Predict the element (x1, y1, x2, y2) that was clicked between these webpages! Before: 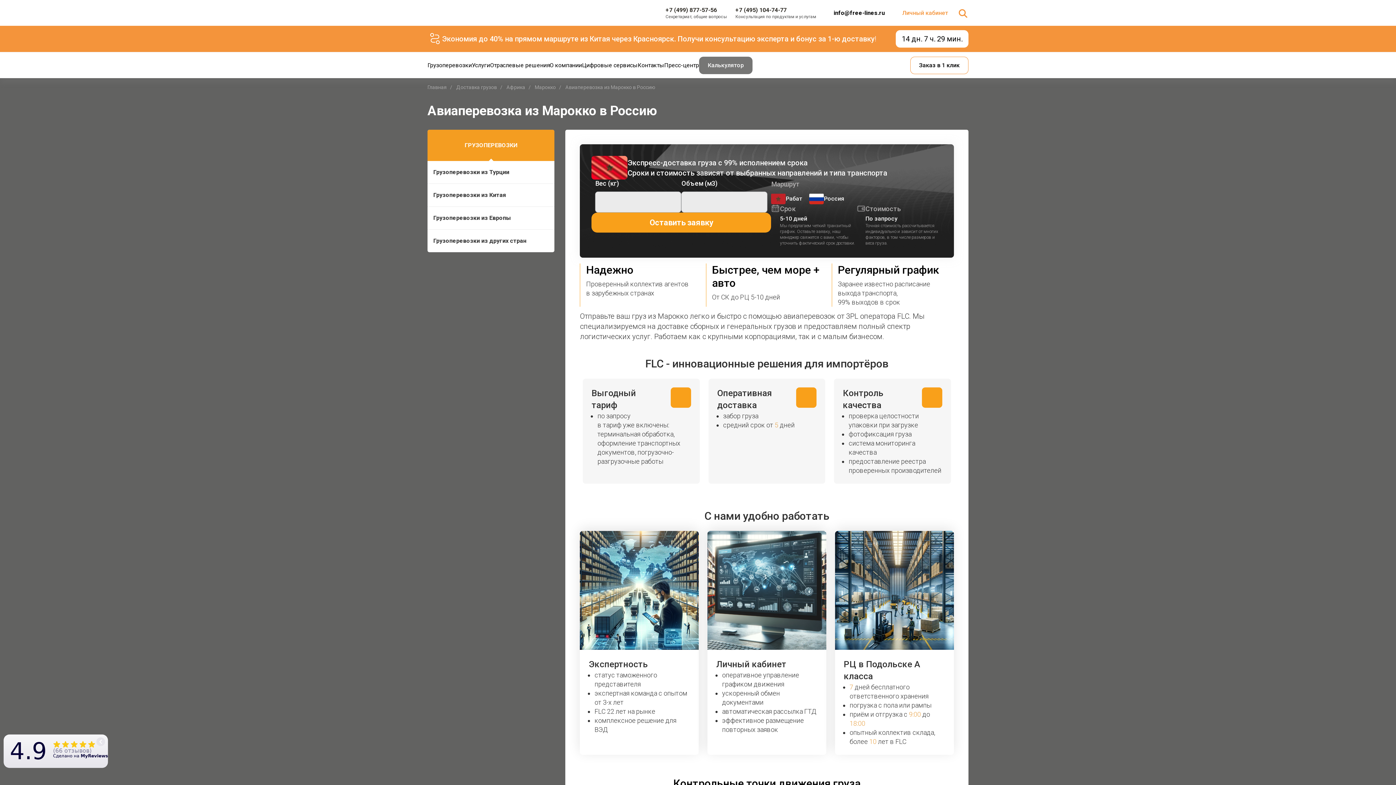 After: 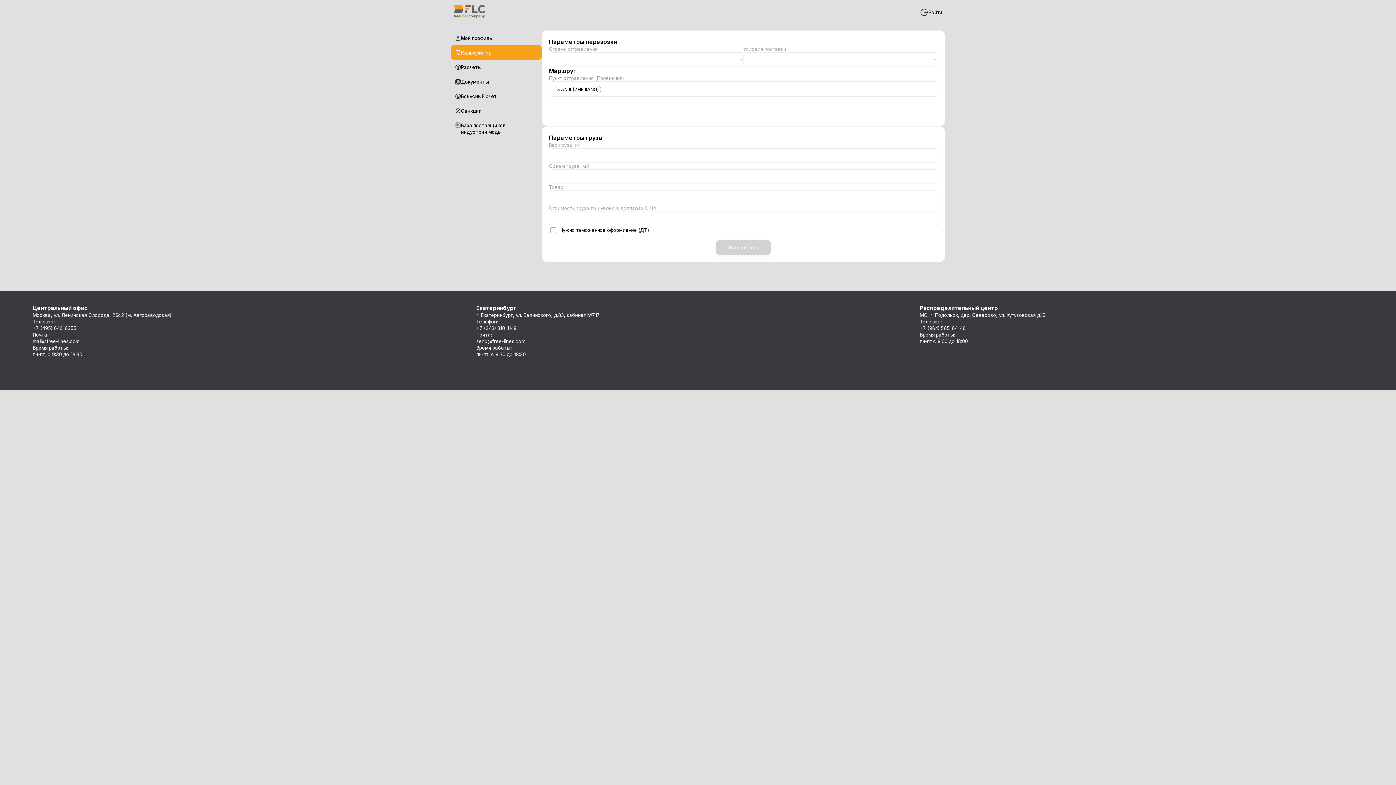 Action: bbox: (699, 56, 752, 74) label: Калькулятор